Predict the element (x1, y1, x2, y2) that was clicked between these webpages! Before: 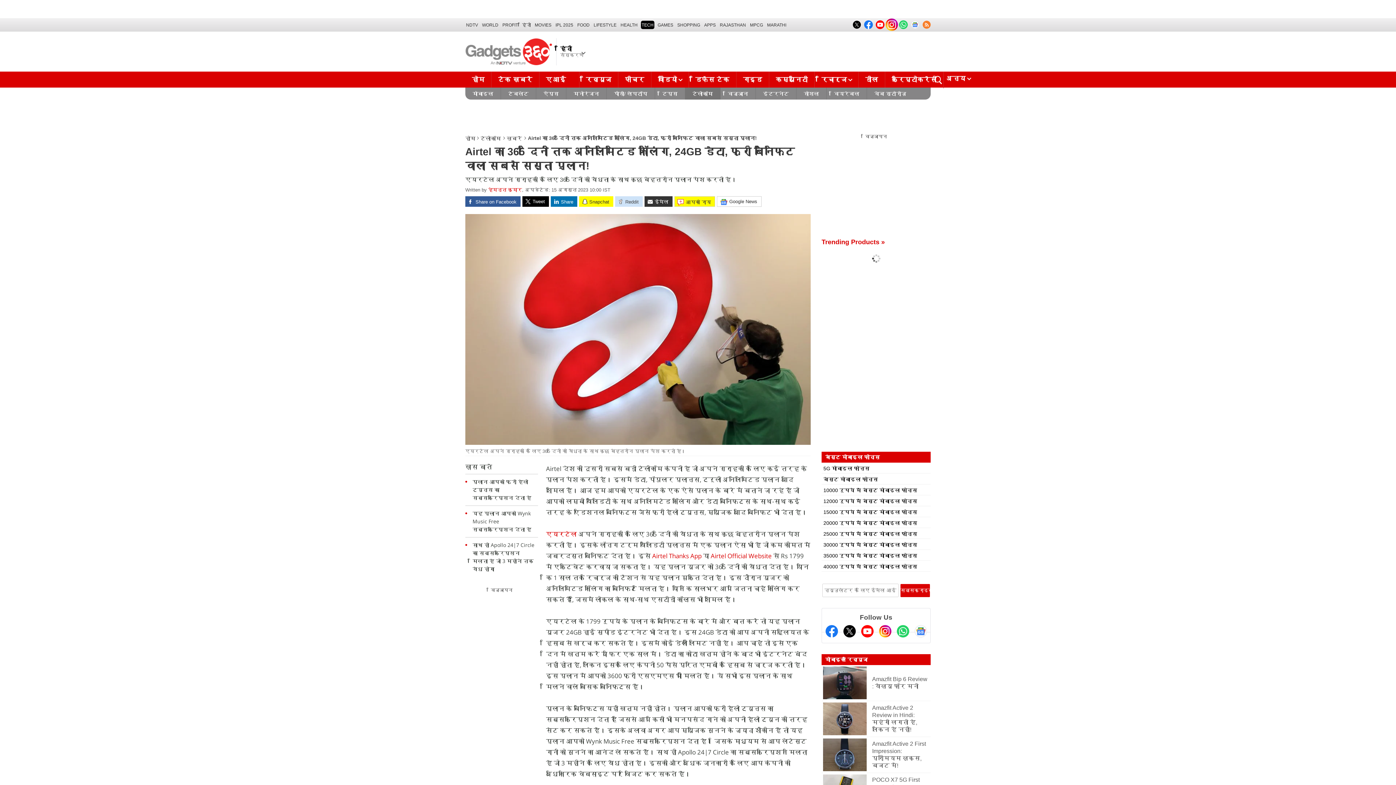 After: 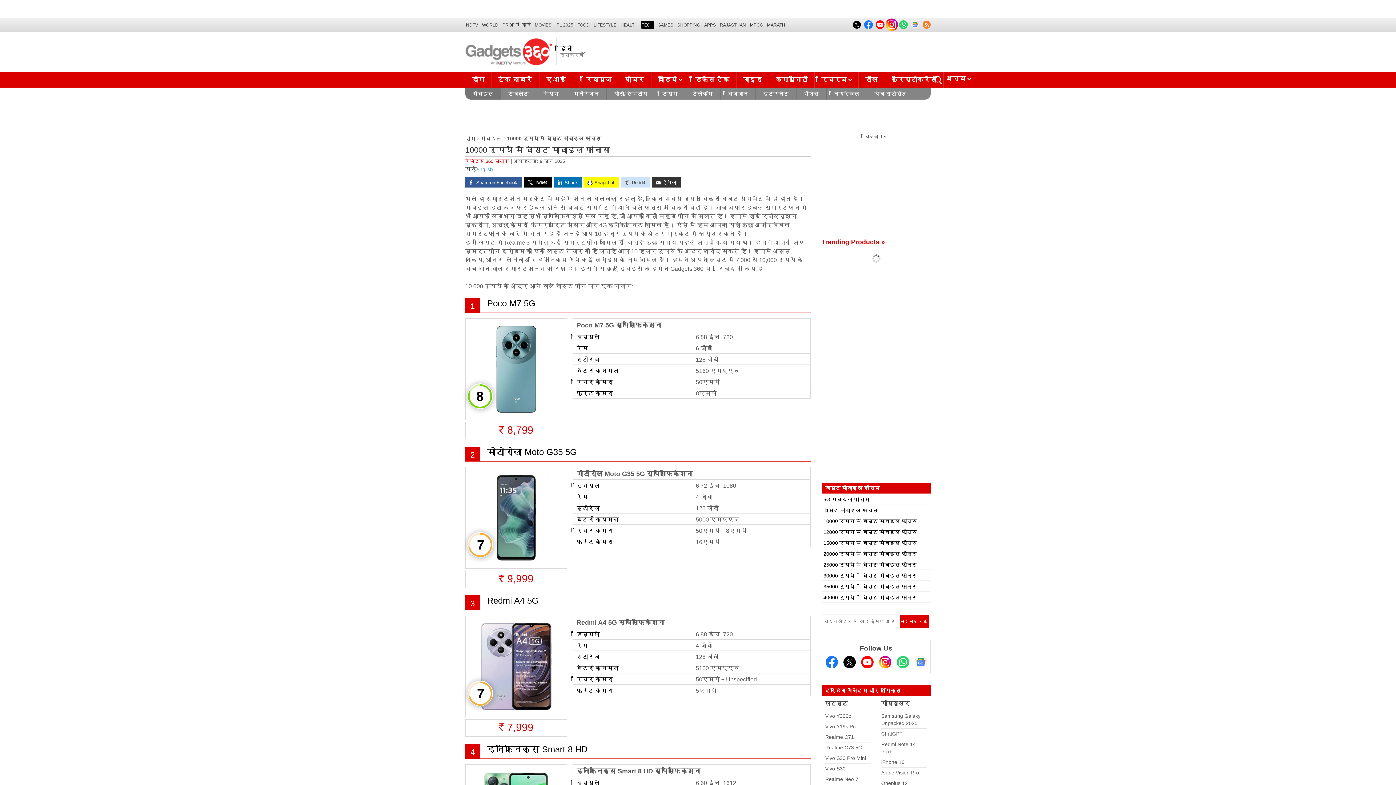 Action: label: 10000 रुपये में बेस्ट मोबाइल फोन्स bbox: (823, 487, 917, 493)